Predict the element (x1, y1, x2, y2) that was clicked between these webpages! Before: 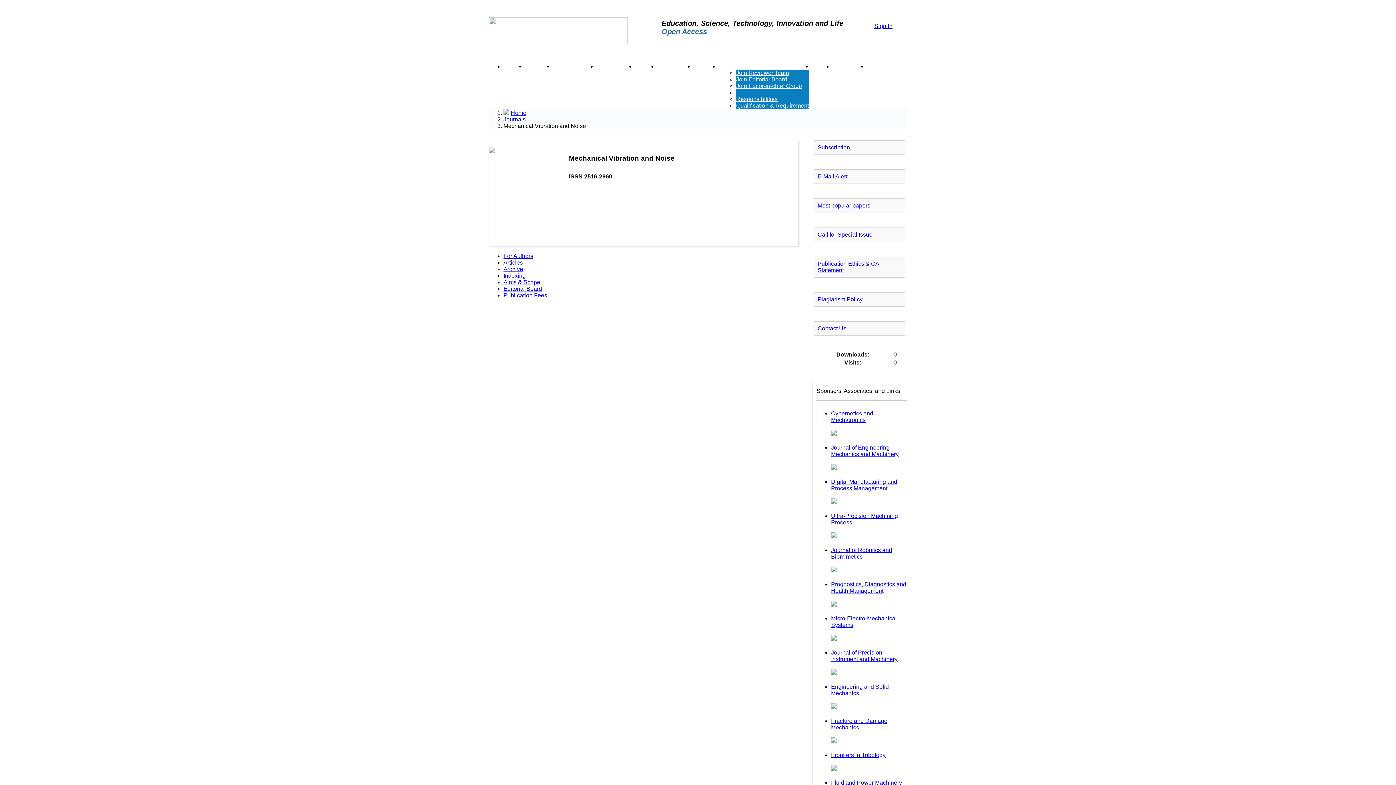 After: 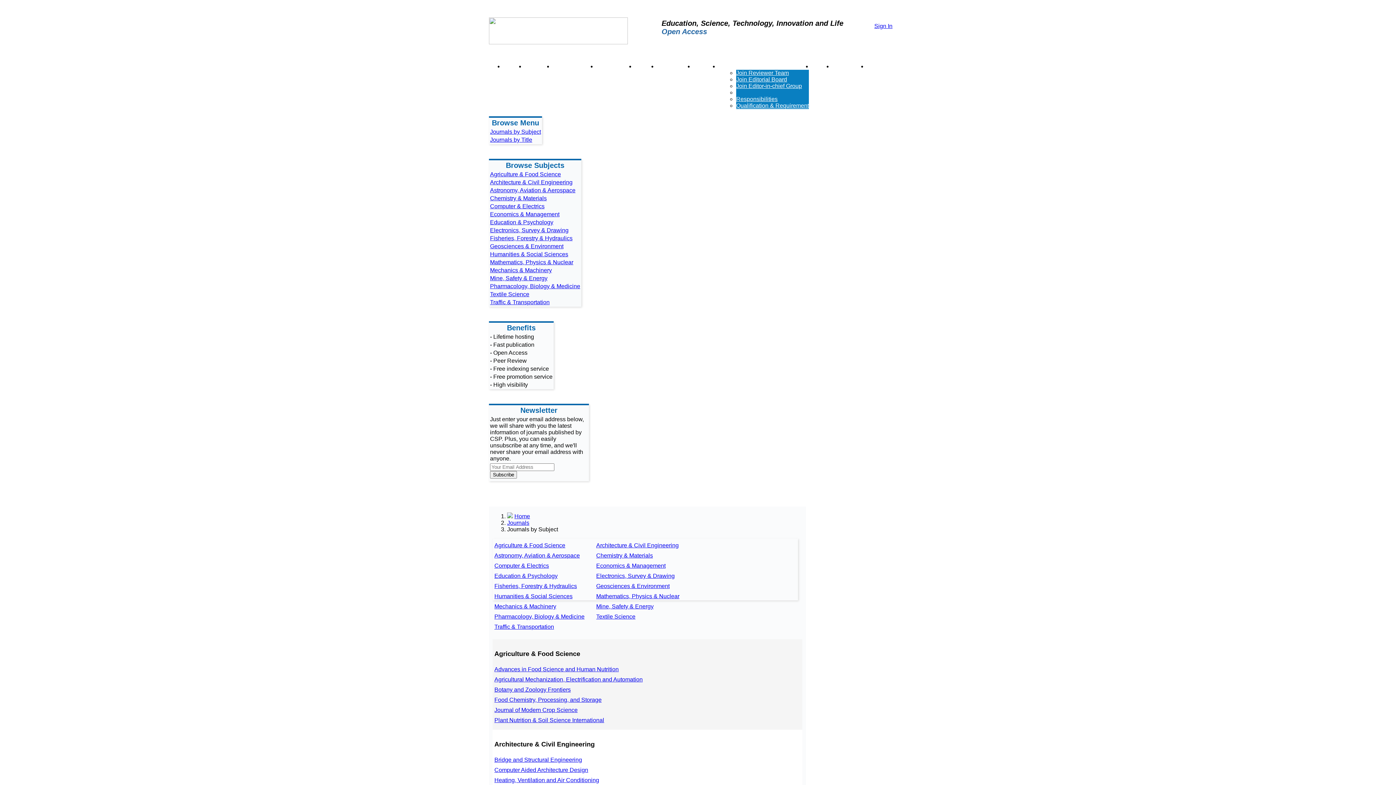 Action: label: Journals bbox: (503, 116, 525, 122)